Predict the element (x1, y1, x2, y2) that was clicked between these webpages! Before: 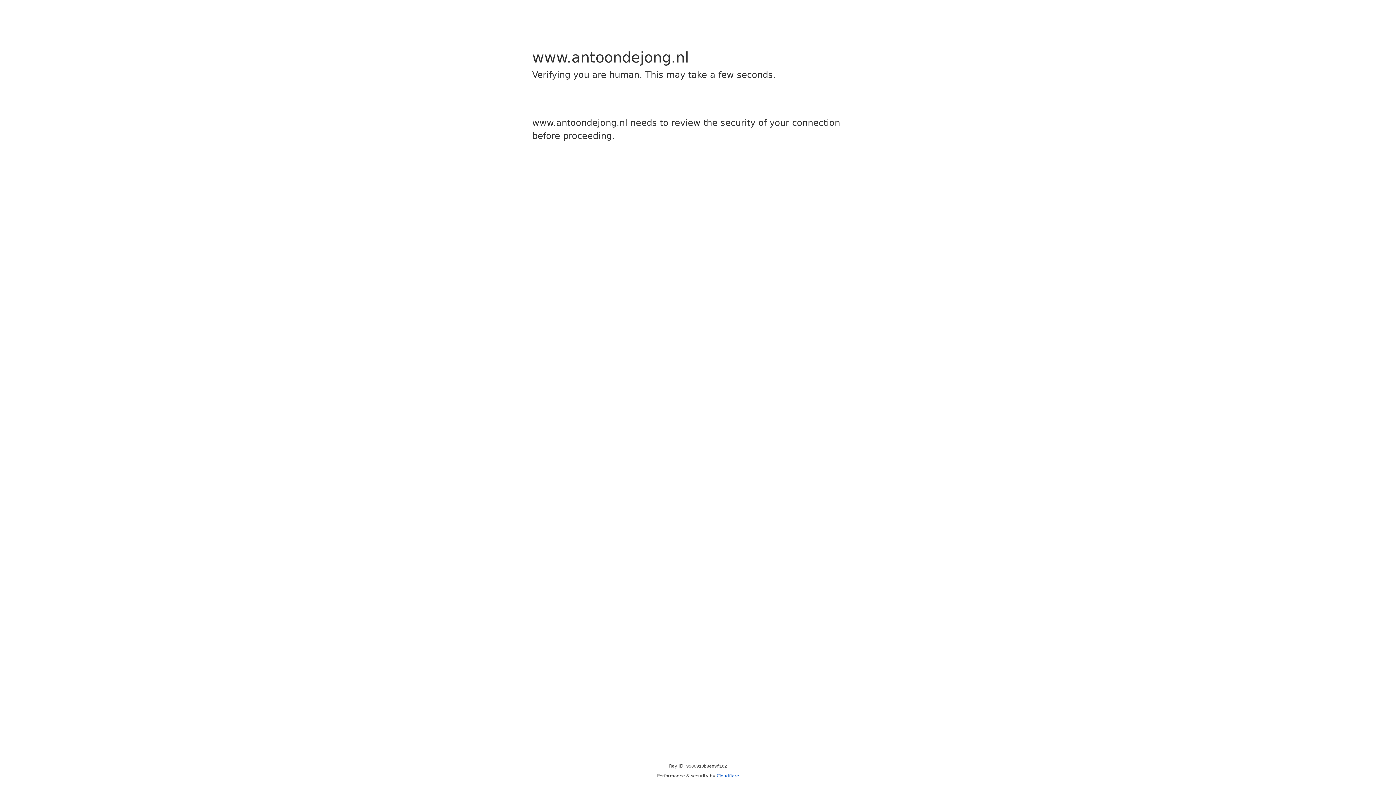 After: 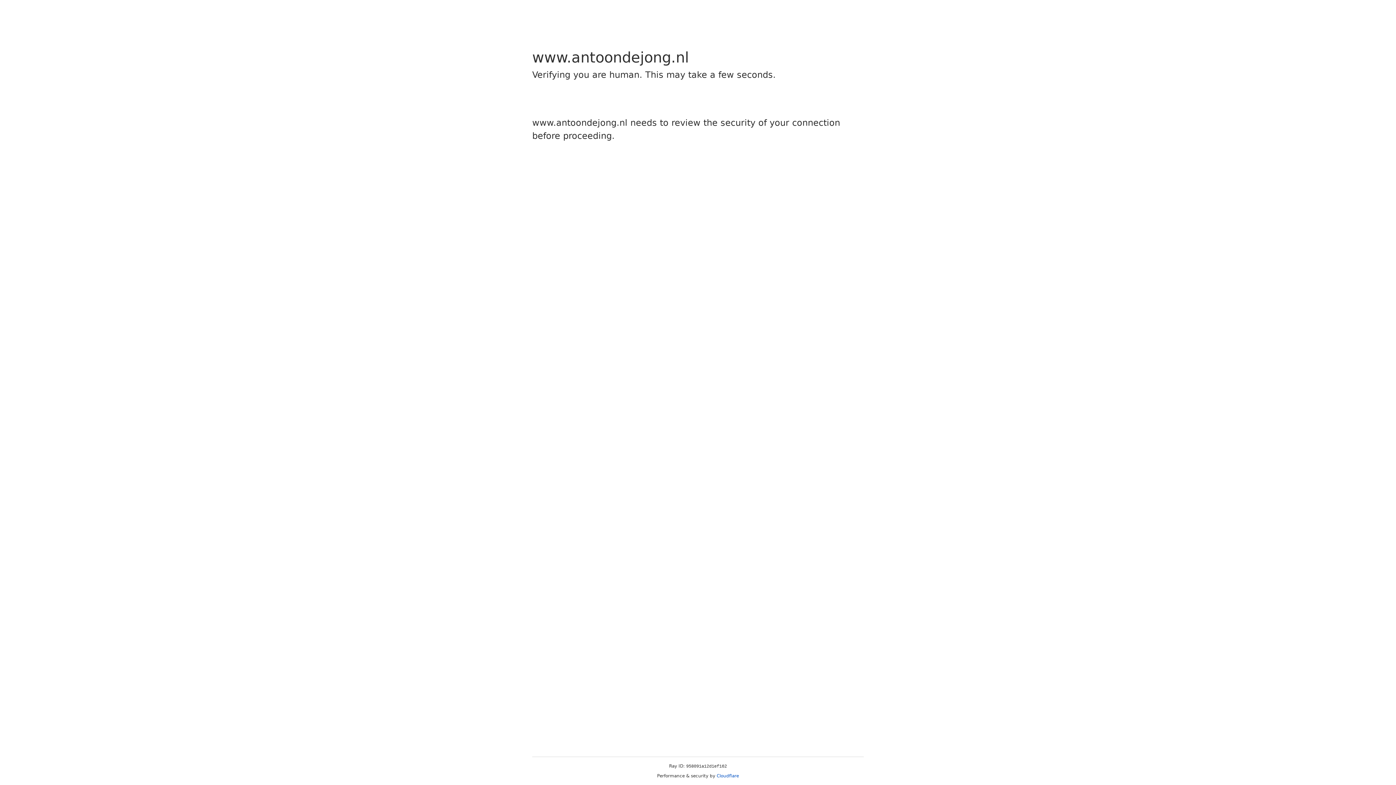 Action: bbox: (716, 773, 739, 778) label: Cloudflare